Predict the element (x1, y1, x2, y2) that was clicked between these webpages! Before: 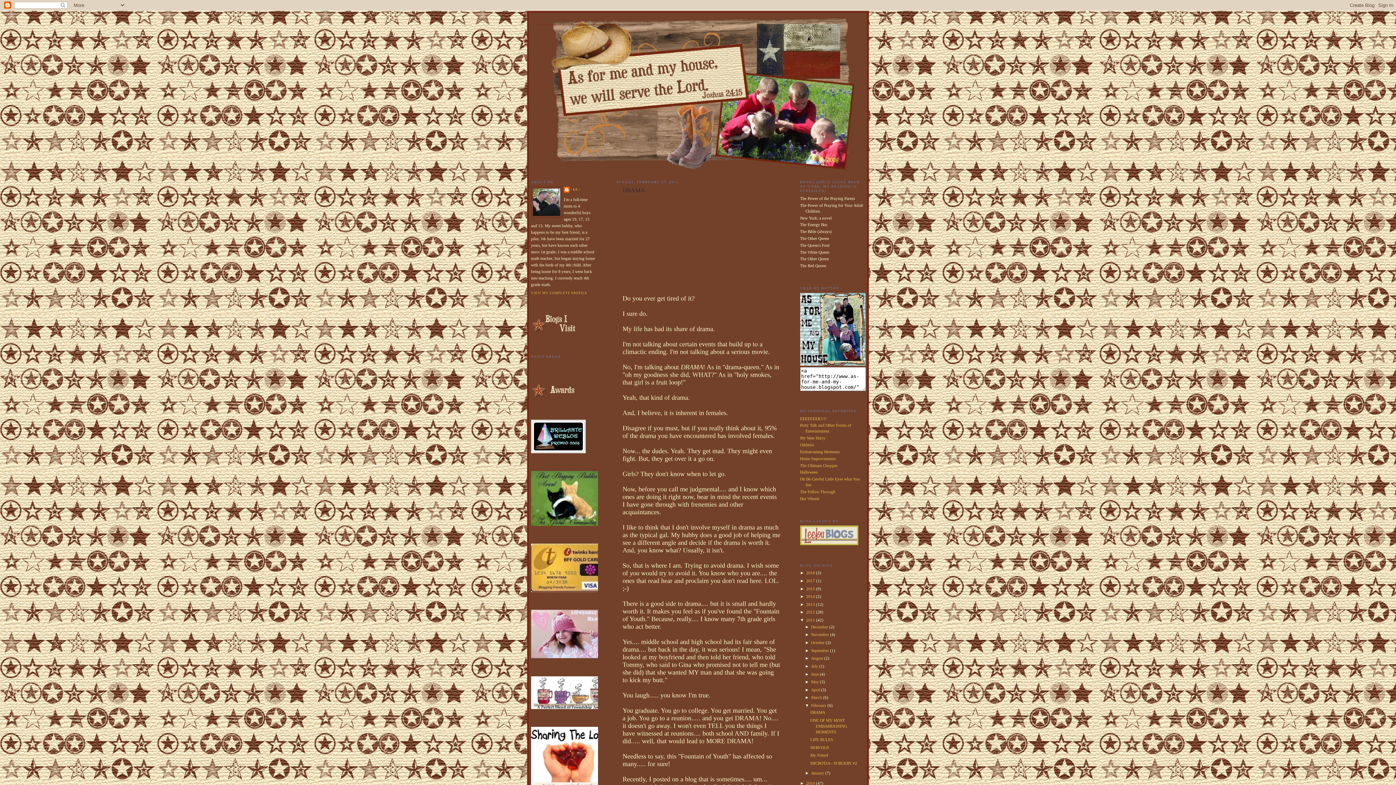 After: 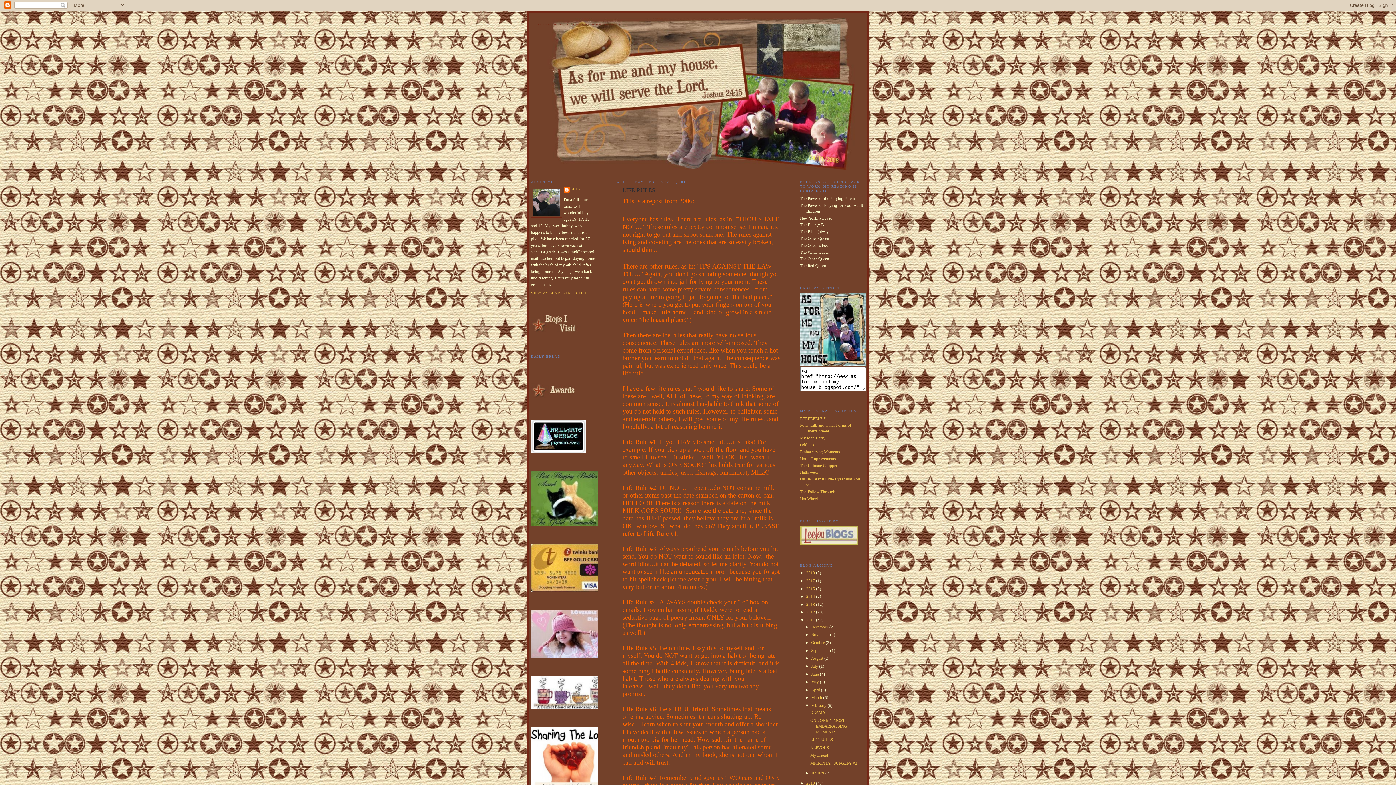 Action: label: LIFE RULES bbox: (810, 737, 833, 742)